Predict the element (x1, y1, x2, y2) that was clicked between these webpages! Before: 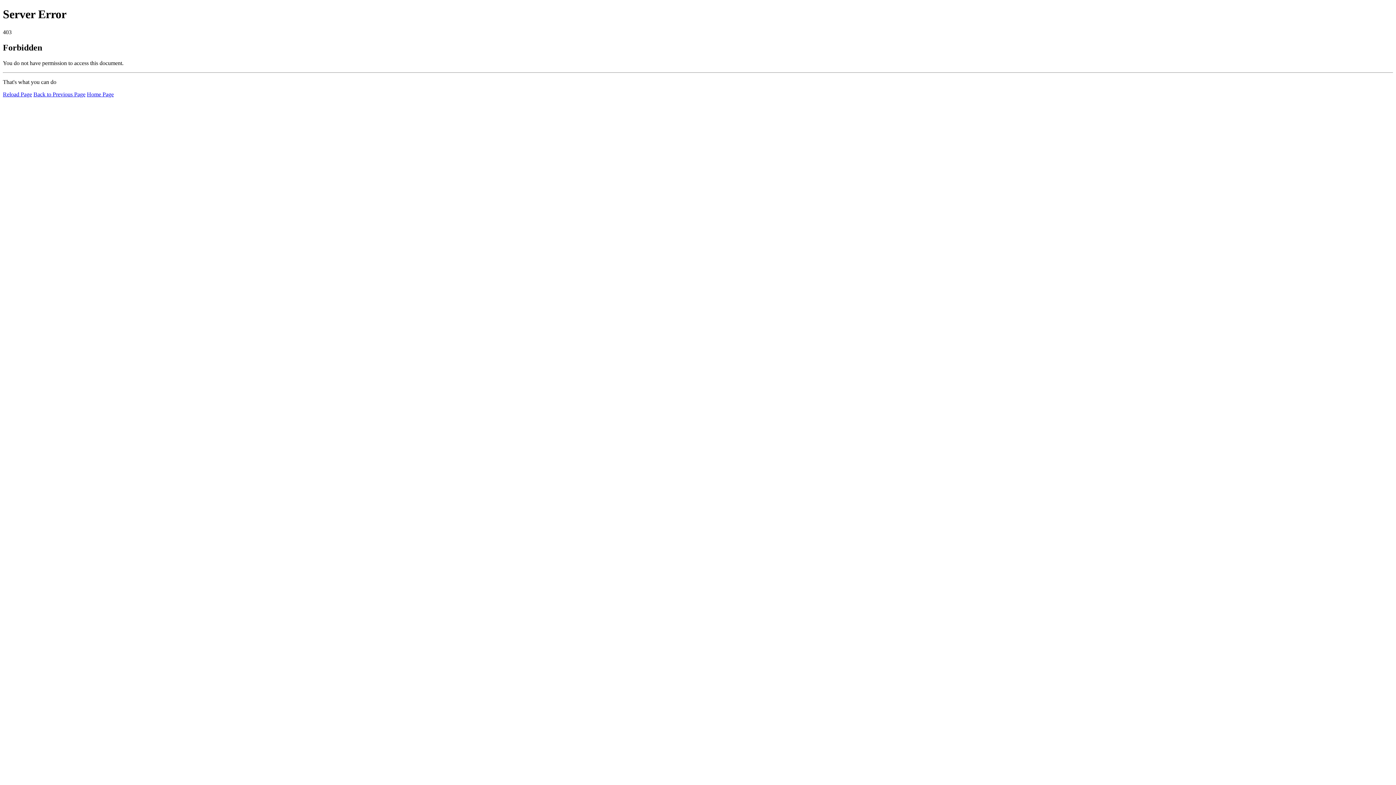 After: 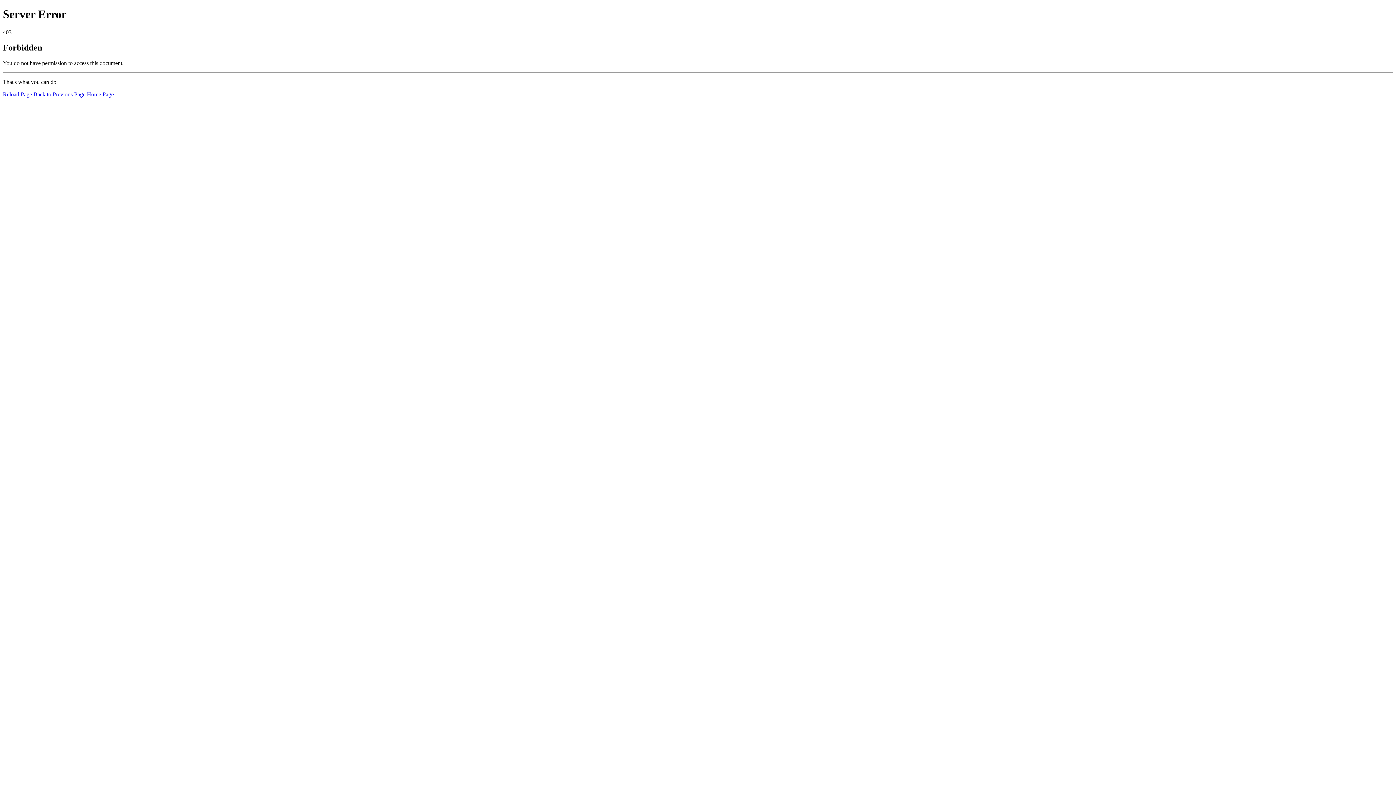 Action: label: Home Page bbox: (86, 91, 113, 97)